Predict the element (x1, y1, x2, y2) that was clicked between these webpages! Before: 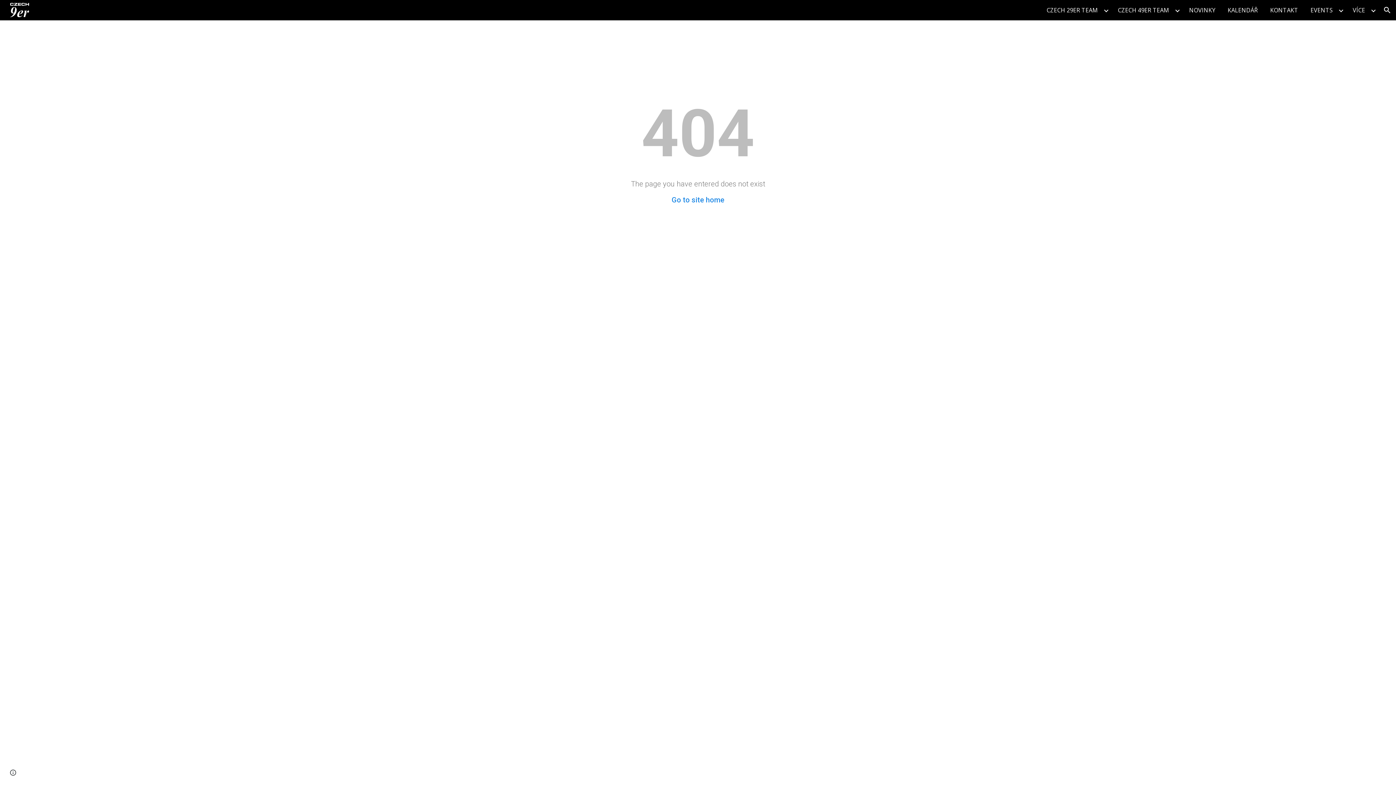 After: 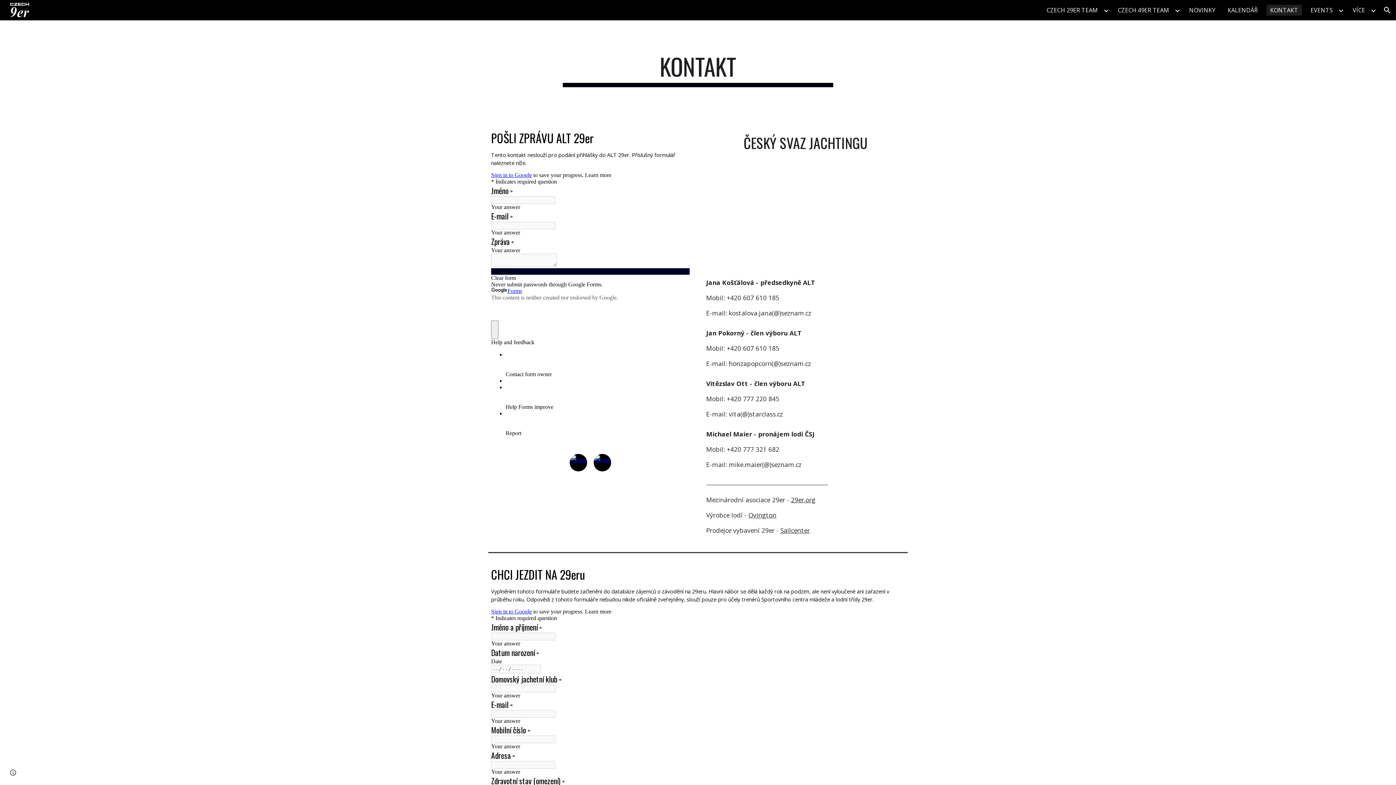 Action: label: KONTAKT bbox: (1266, 4, 1302, 15)